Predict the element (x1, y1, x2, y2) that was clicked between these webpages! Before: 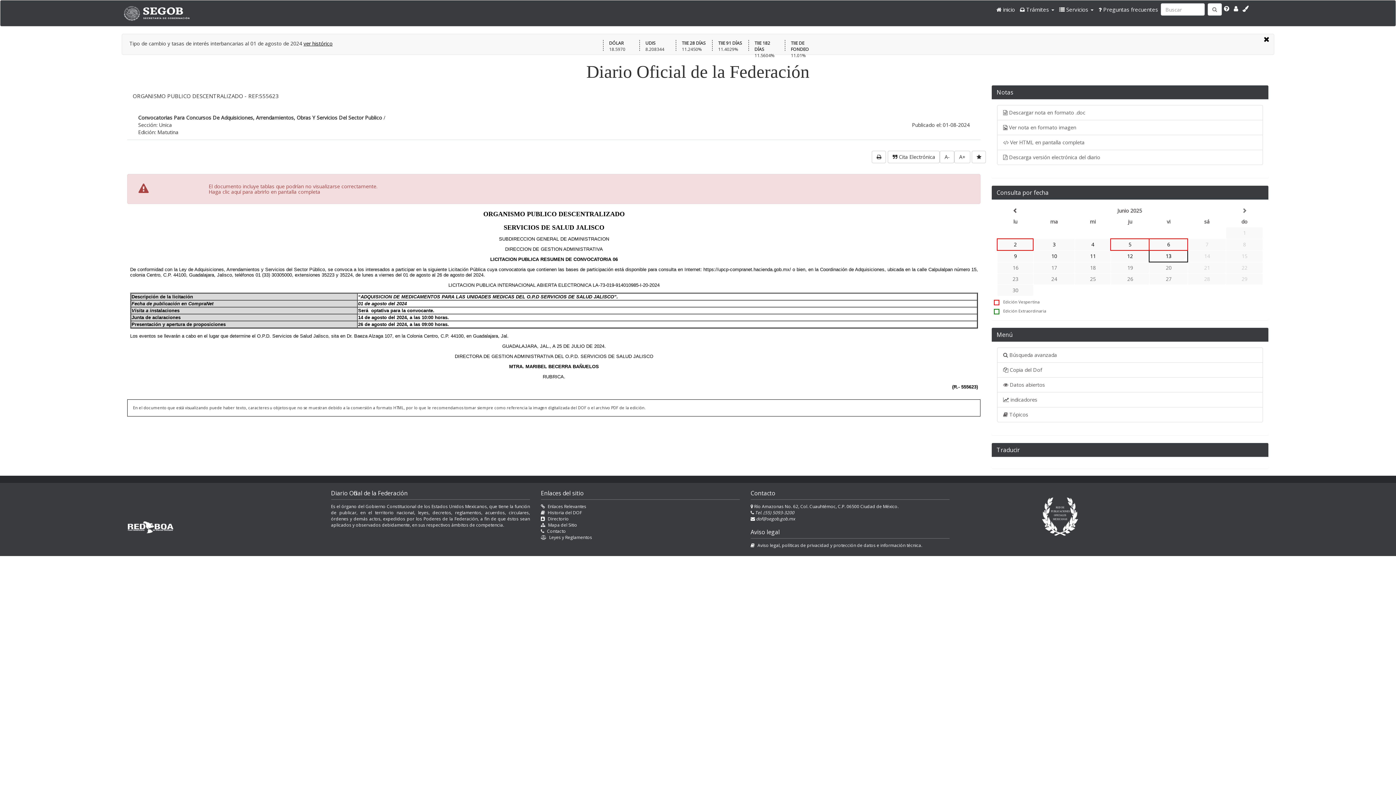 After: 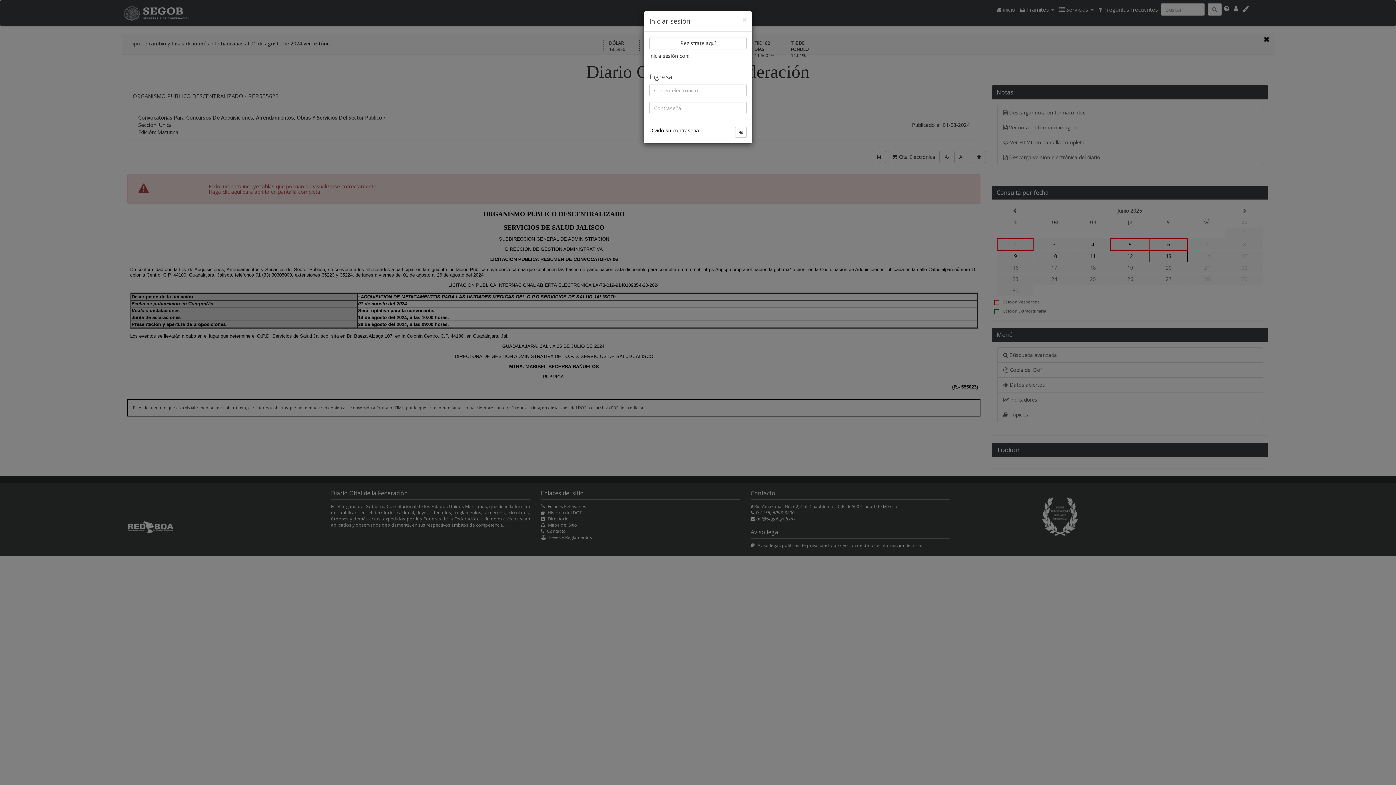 Action: label: favorita bbox: (972, 150, 986, 163)